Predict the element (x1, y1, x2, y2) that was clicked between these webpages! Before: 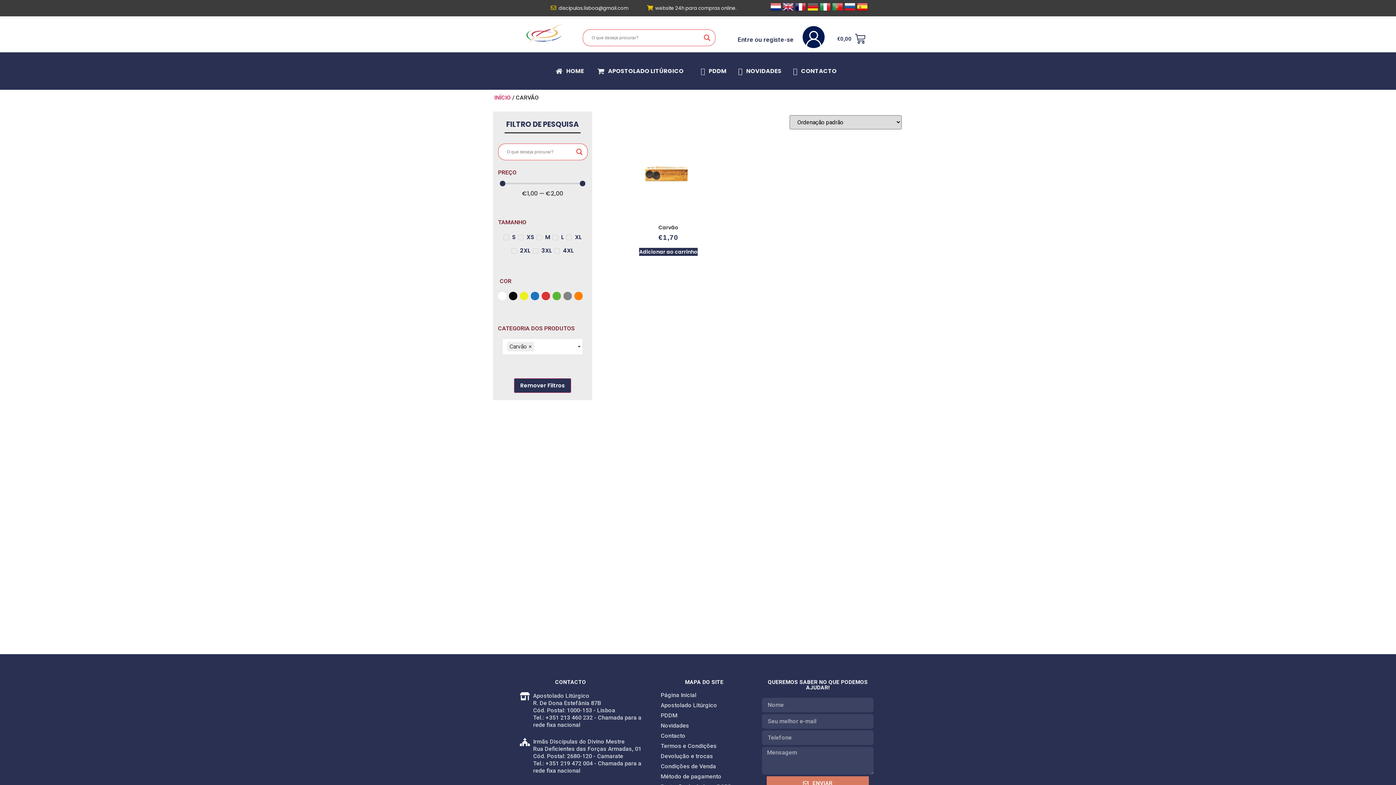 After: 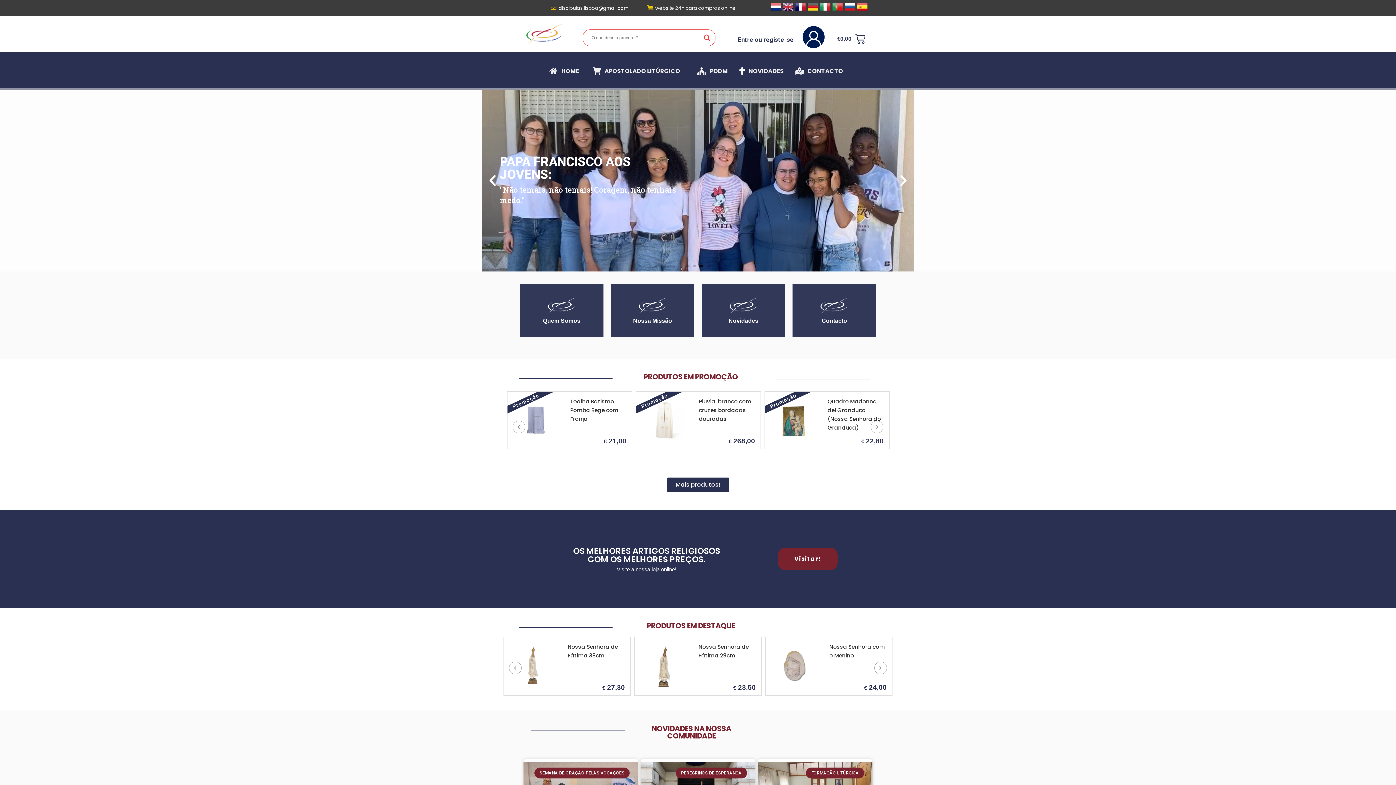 Action: bbox: (550, 56, 590, 86) label: HOME